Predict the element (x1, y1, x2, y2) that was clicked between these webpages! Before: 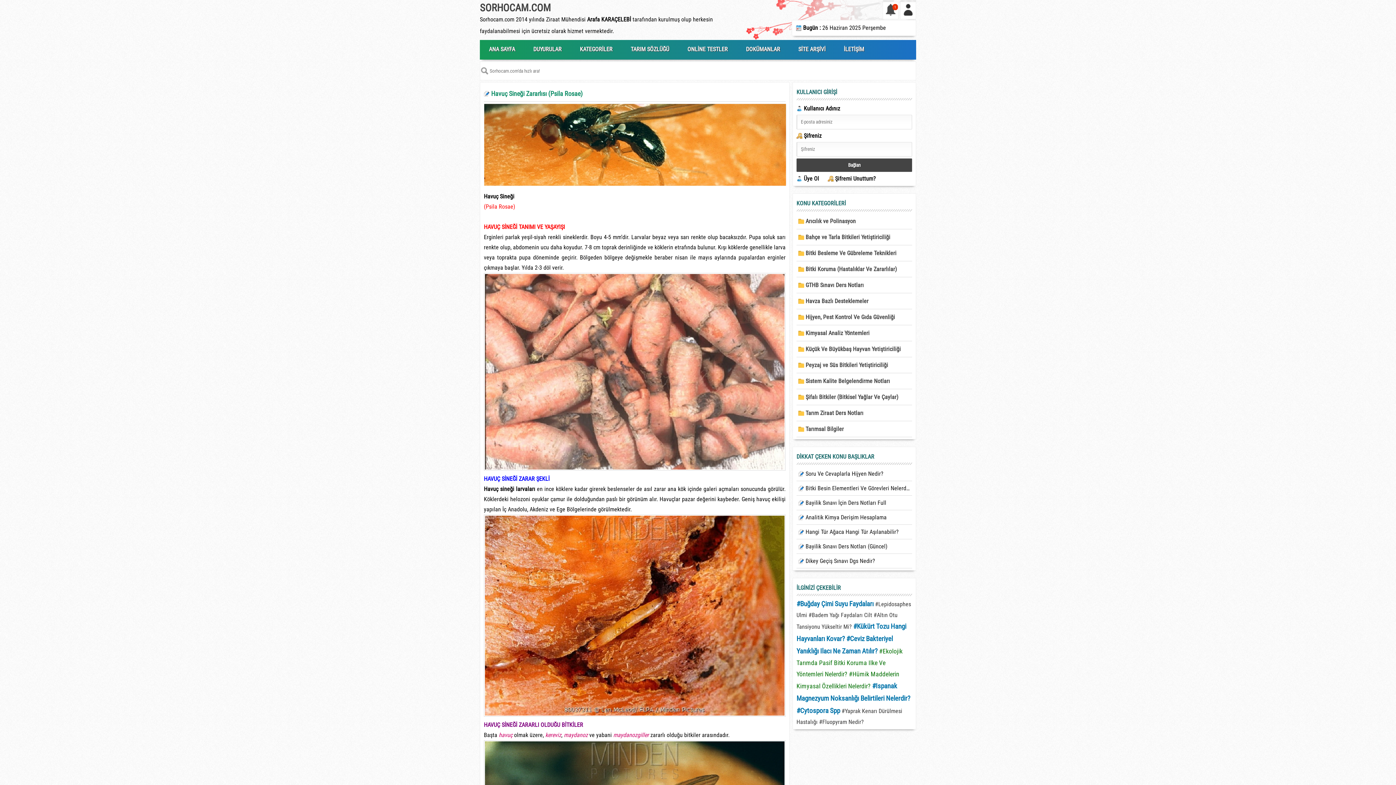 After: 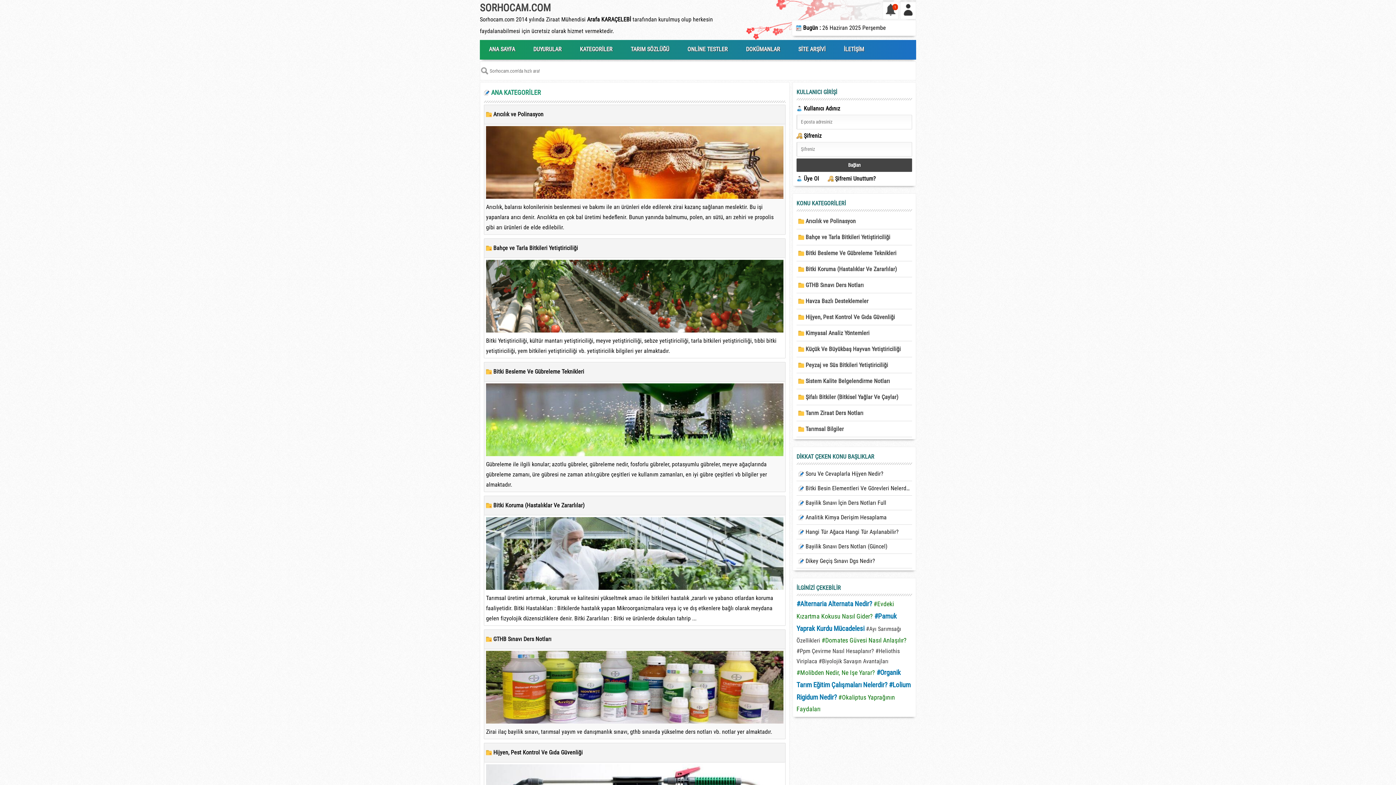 Action: label: KATEGORİLER bbox: (570, 40, 621, 59)